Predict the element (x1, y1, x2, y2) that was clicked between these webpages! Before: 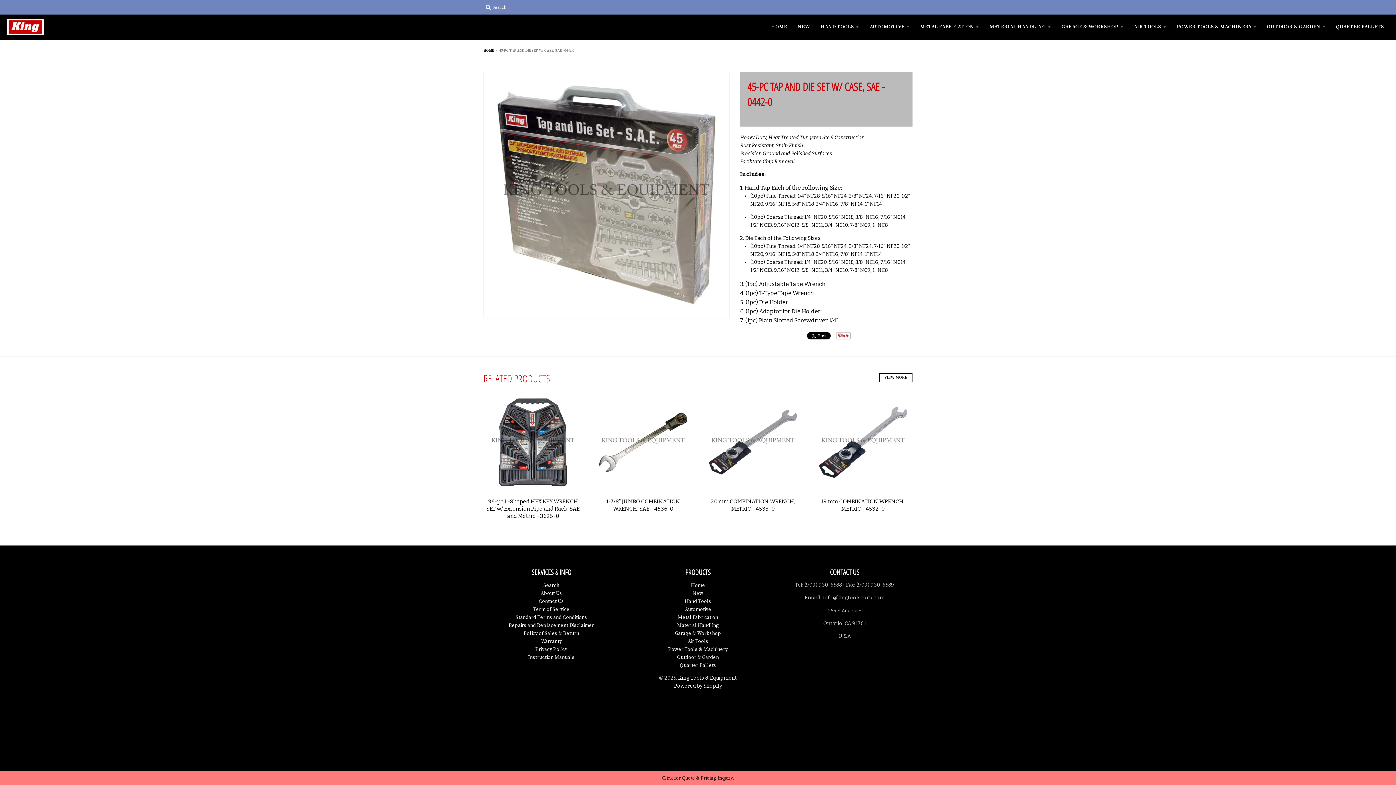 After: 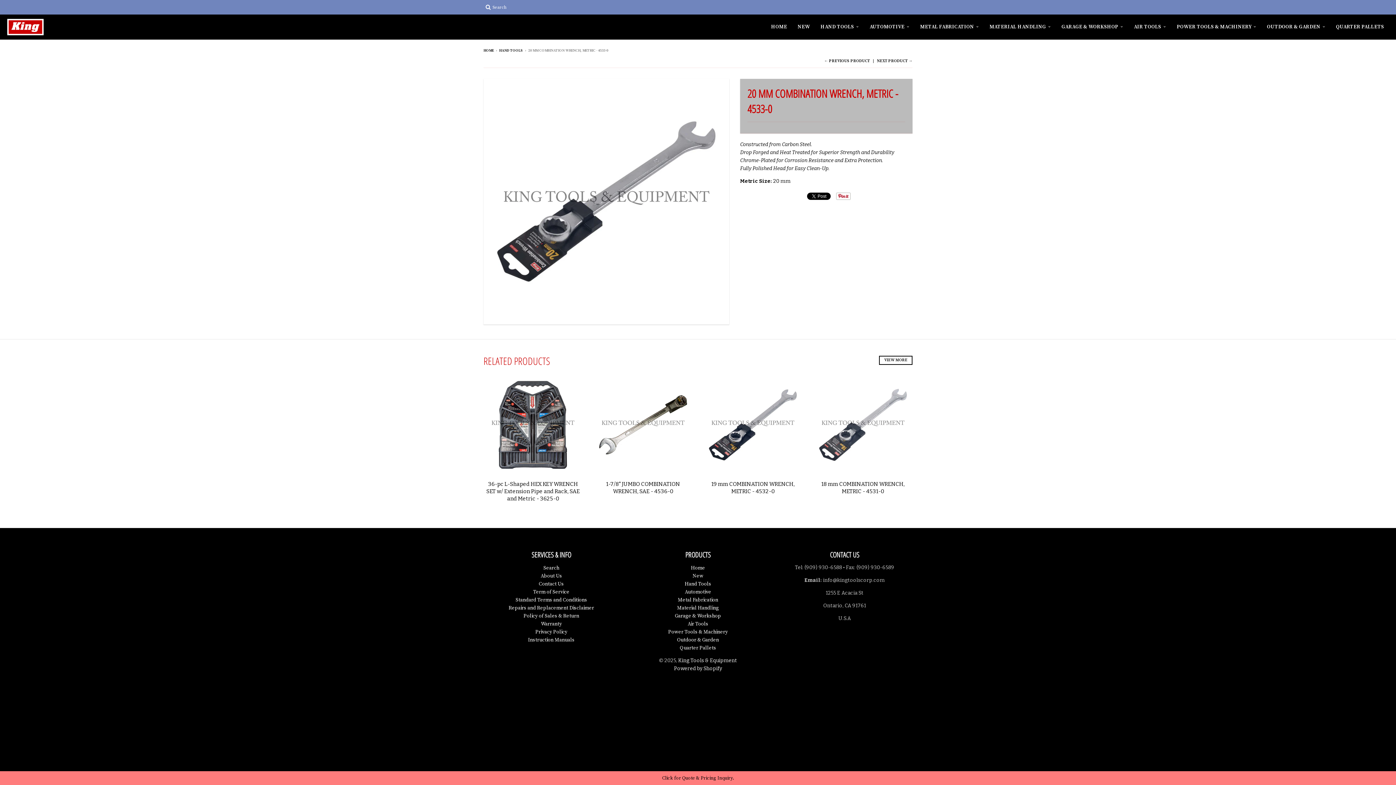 Action: bbox: (703, 393, 802, 492)